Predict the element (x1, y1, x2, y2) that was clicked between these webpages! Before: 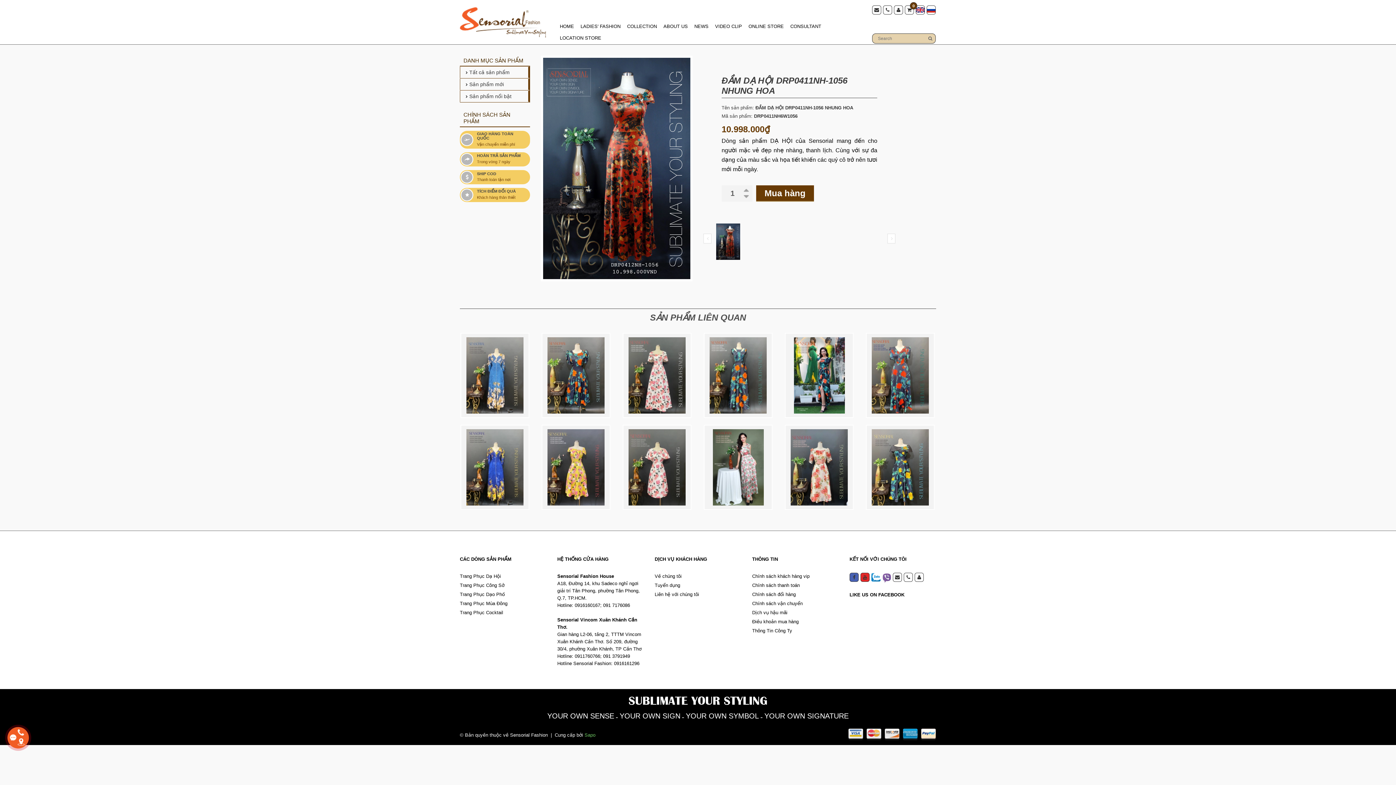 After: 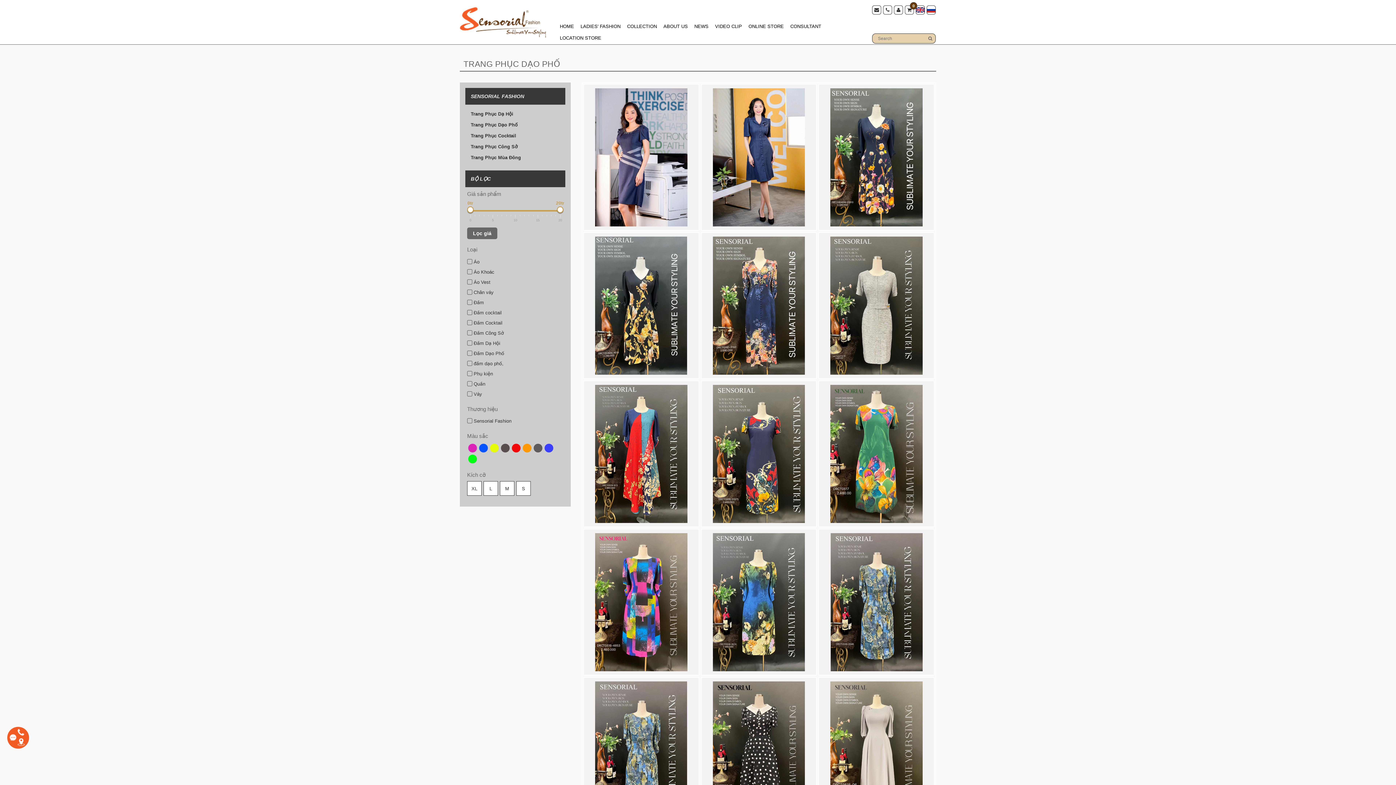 Action: bbox: (460, 592, 505, 597) label: Trang Phục Dạo Phố